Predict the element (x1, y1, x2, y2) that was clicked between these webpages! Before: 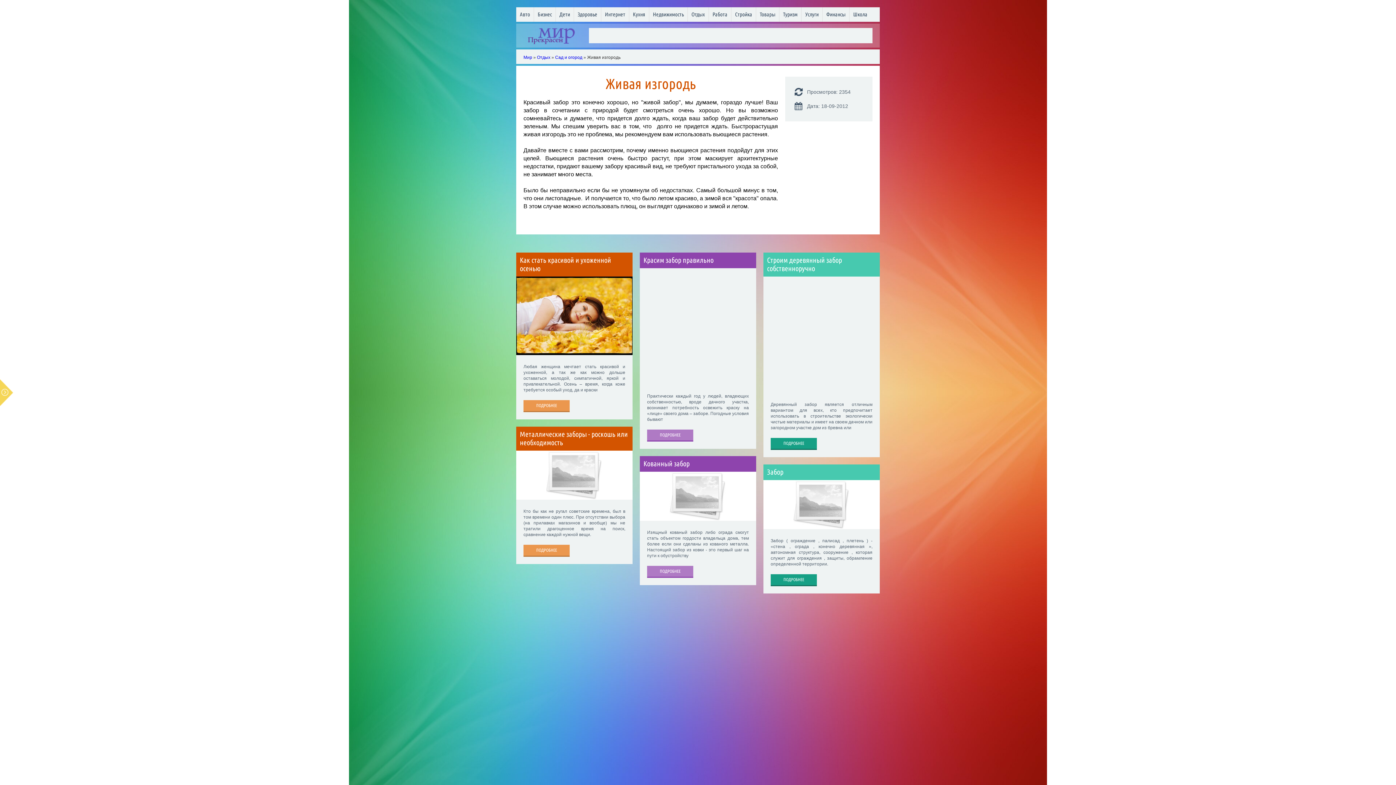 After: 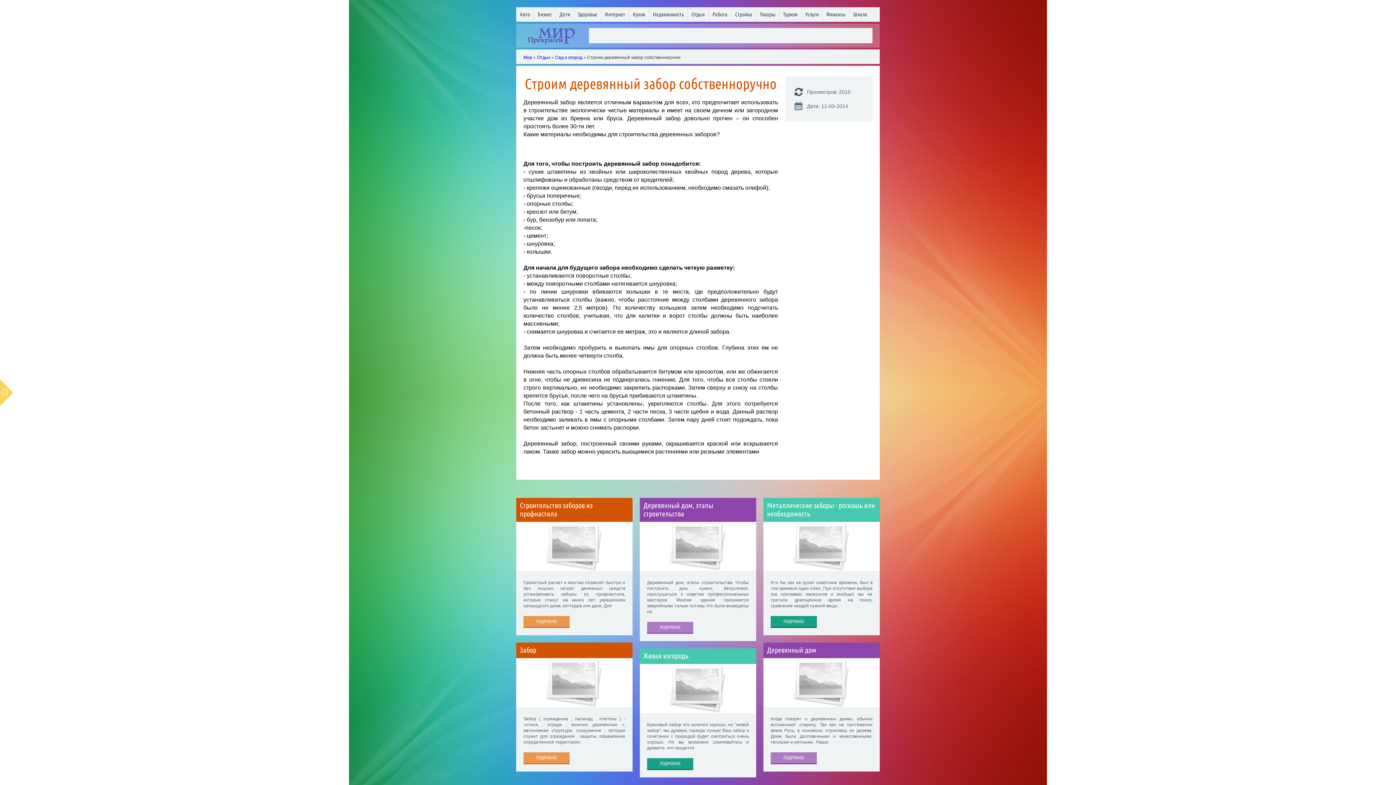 Action: bbox: (763, 276, 880, 394)